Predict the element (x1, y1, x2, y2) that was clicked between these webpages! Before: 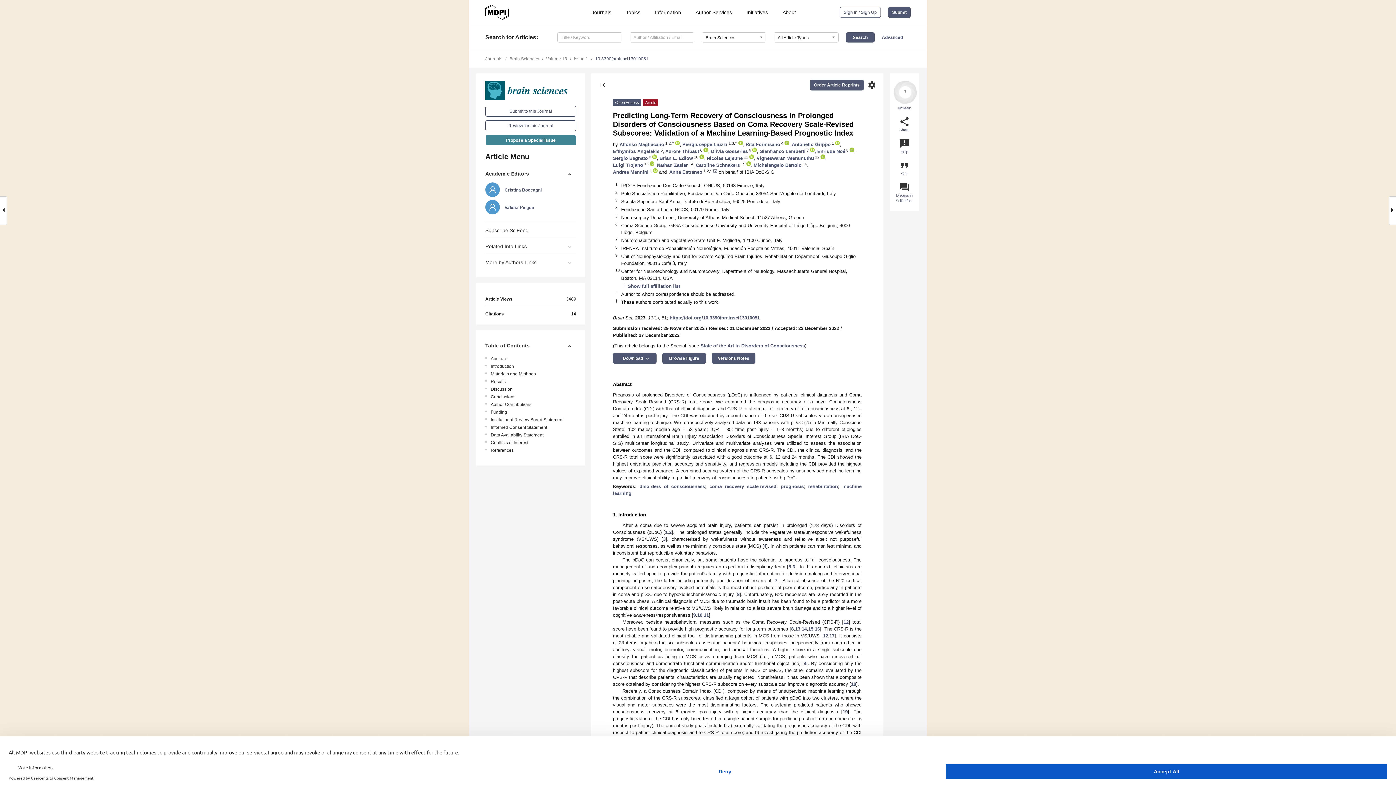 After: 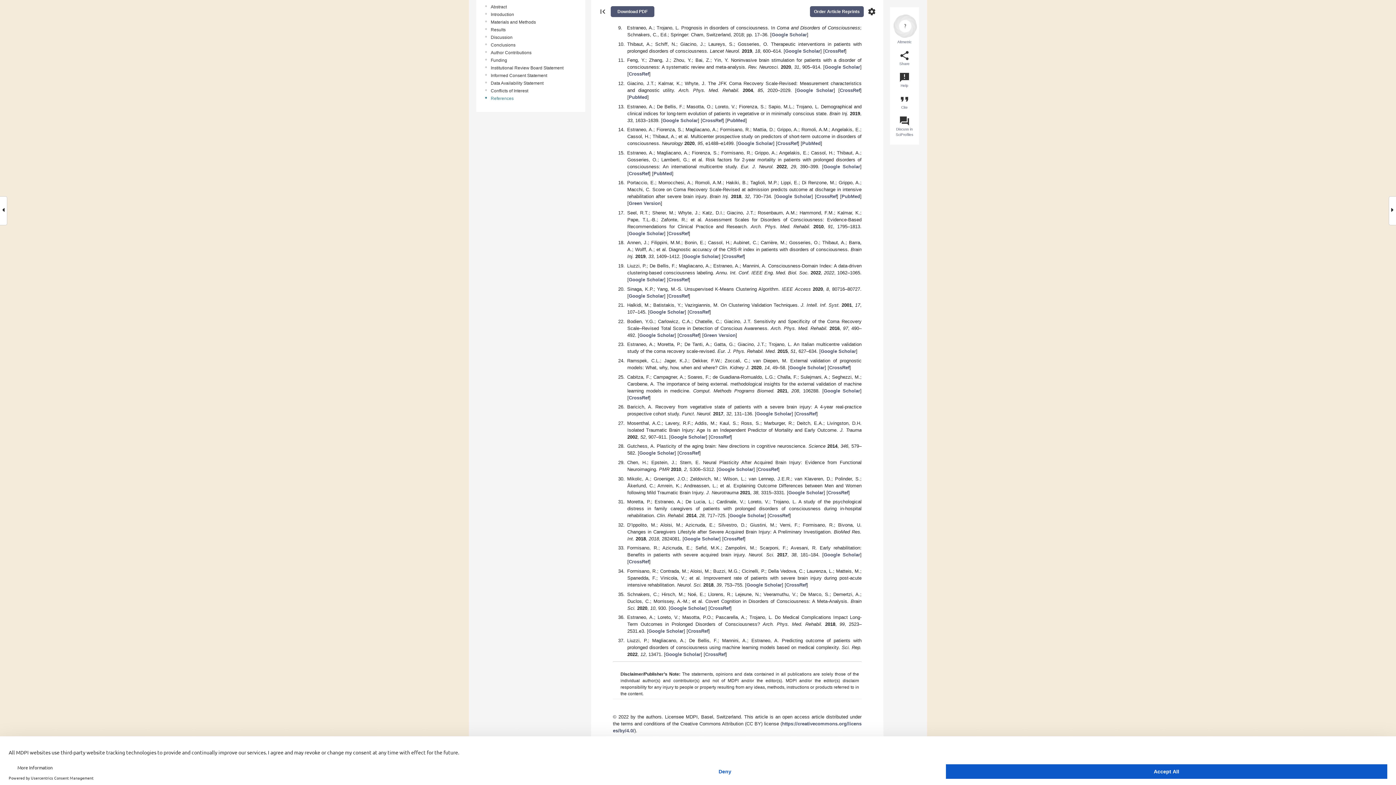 Action: bbox: (737, 591, 739, 597) label: 8